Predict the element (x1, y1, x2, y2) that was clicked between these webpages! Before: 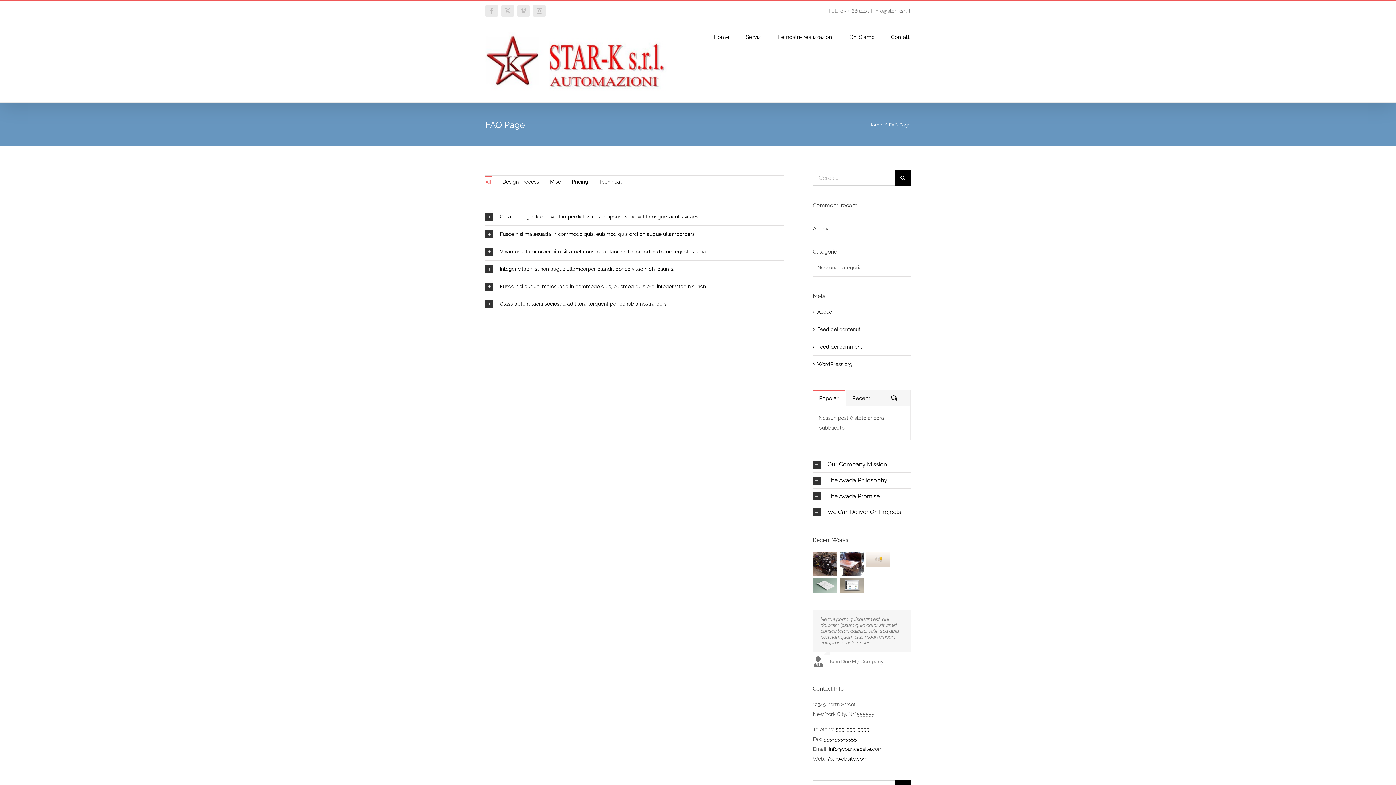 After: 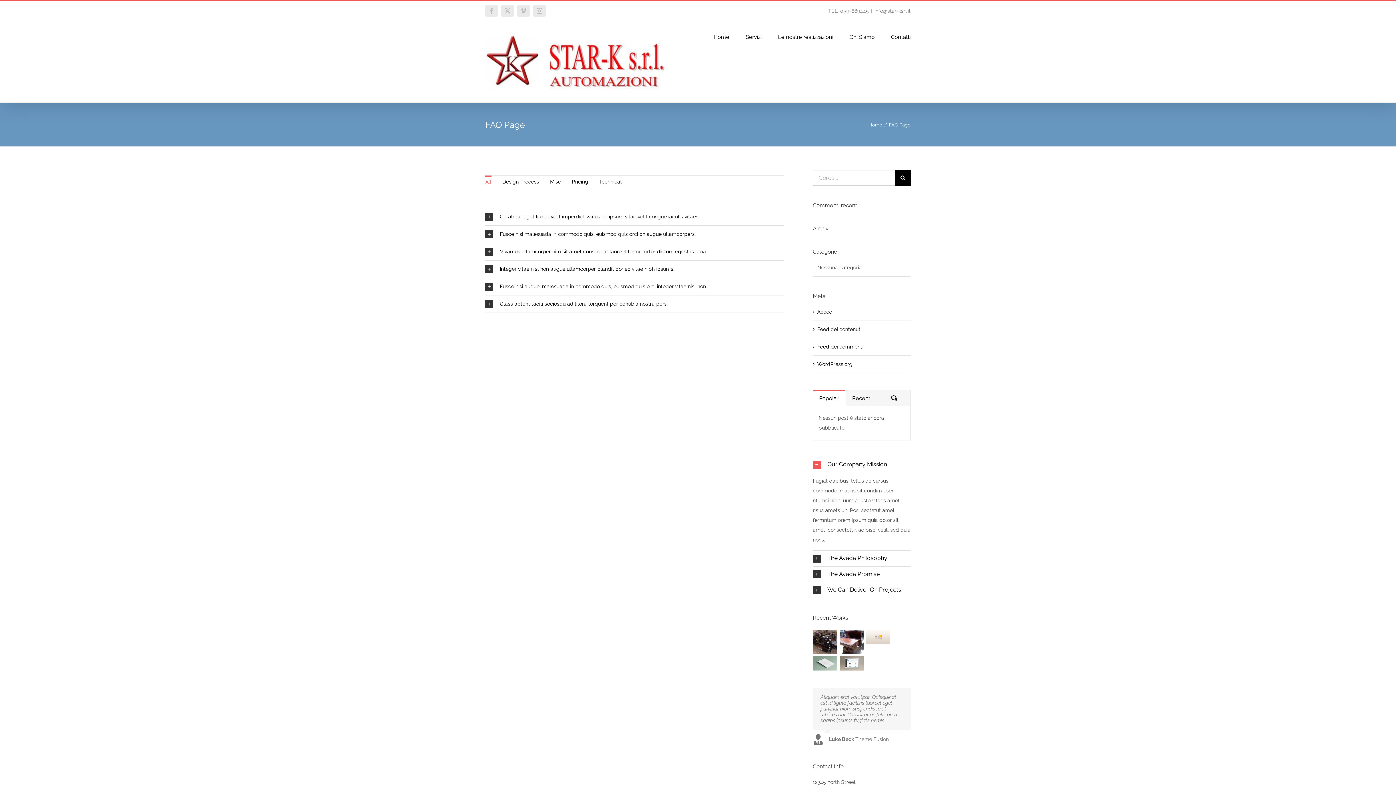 Action: bbox: (813, 457, 910, 472) label: Our Company Mission